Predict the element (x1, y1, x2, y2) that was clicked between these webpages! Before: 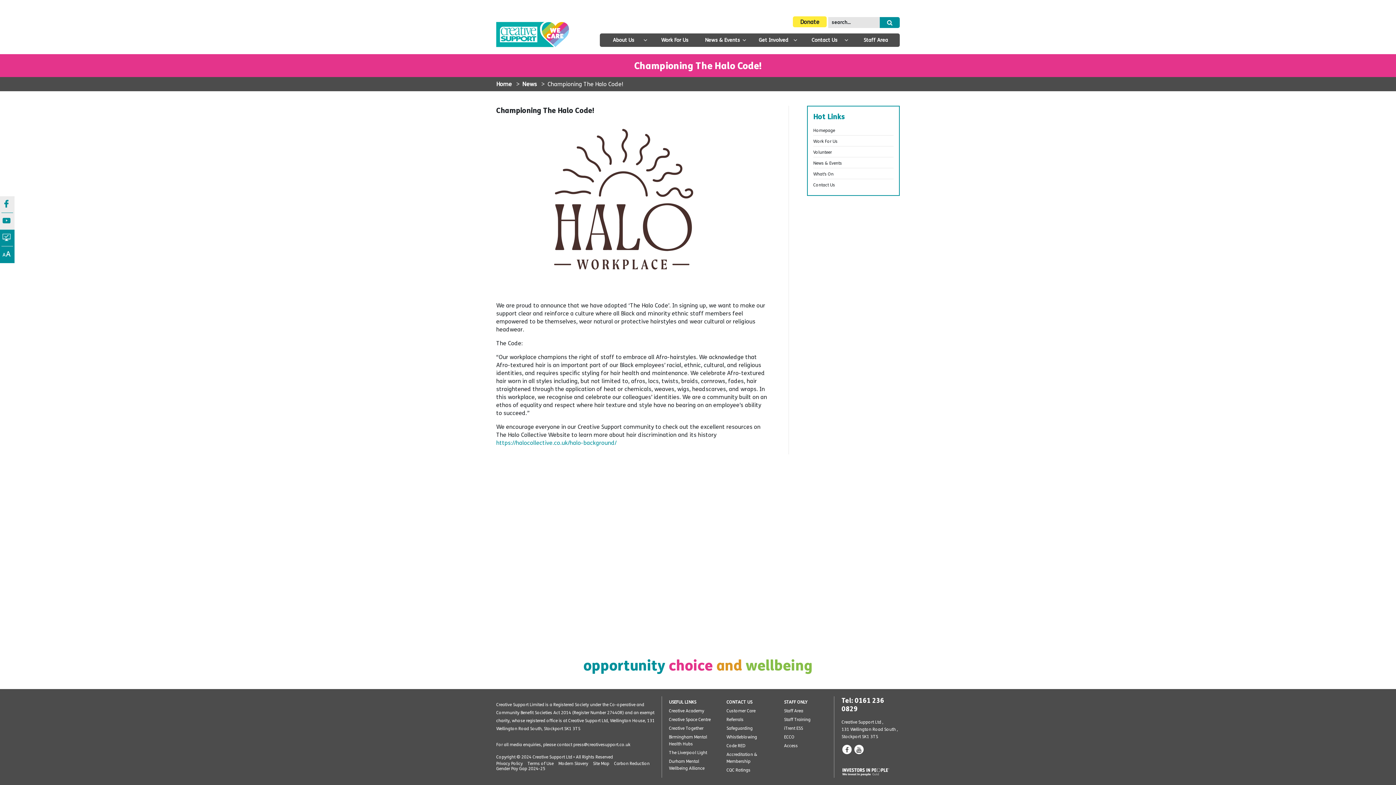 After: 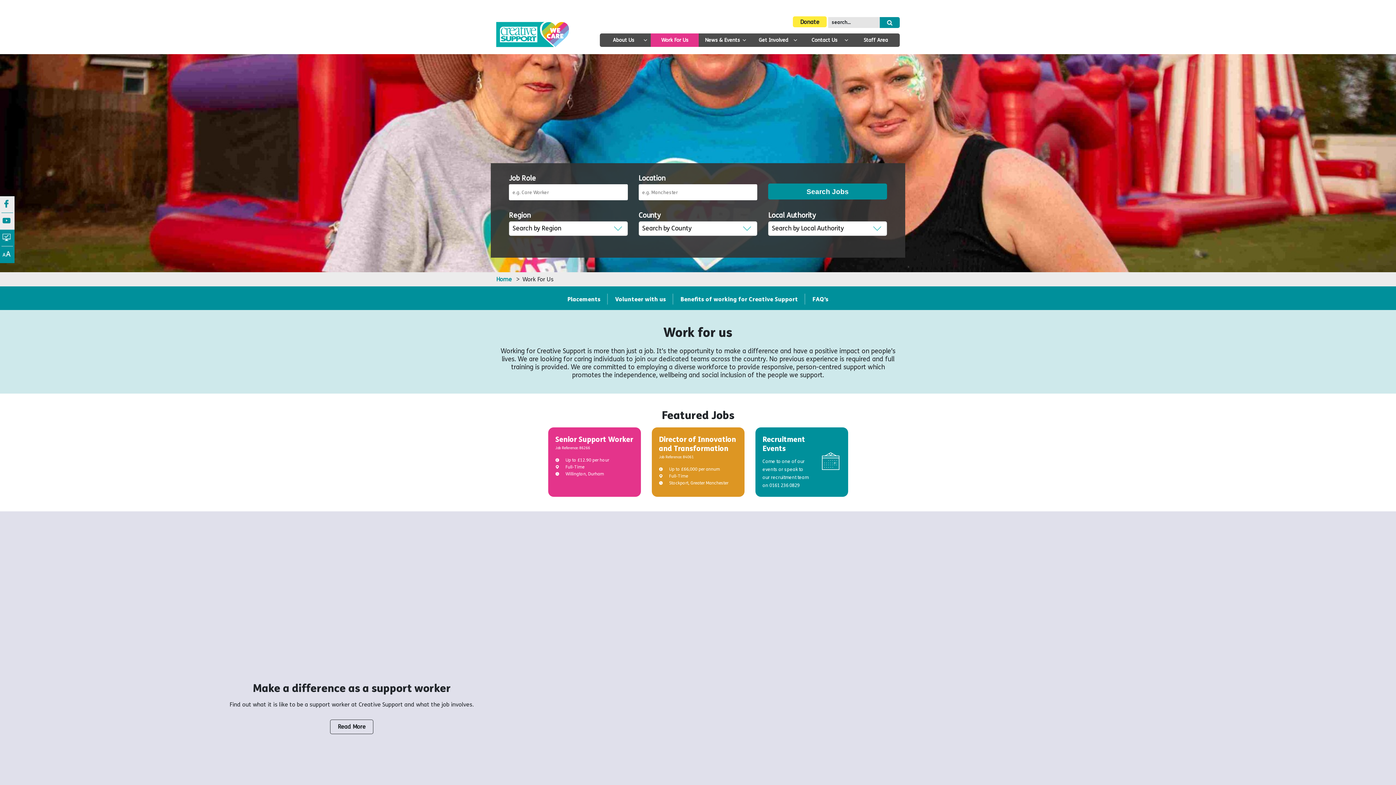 Action: label: Work For Us bbox: (654, 33, 695, 46)